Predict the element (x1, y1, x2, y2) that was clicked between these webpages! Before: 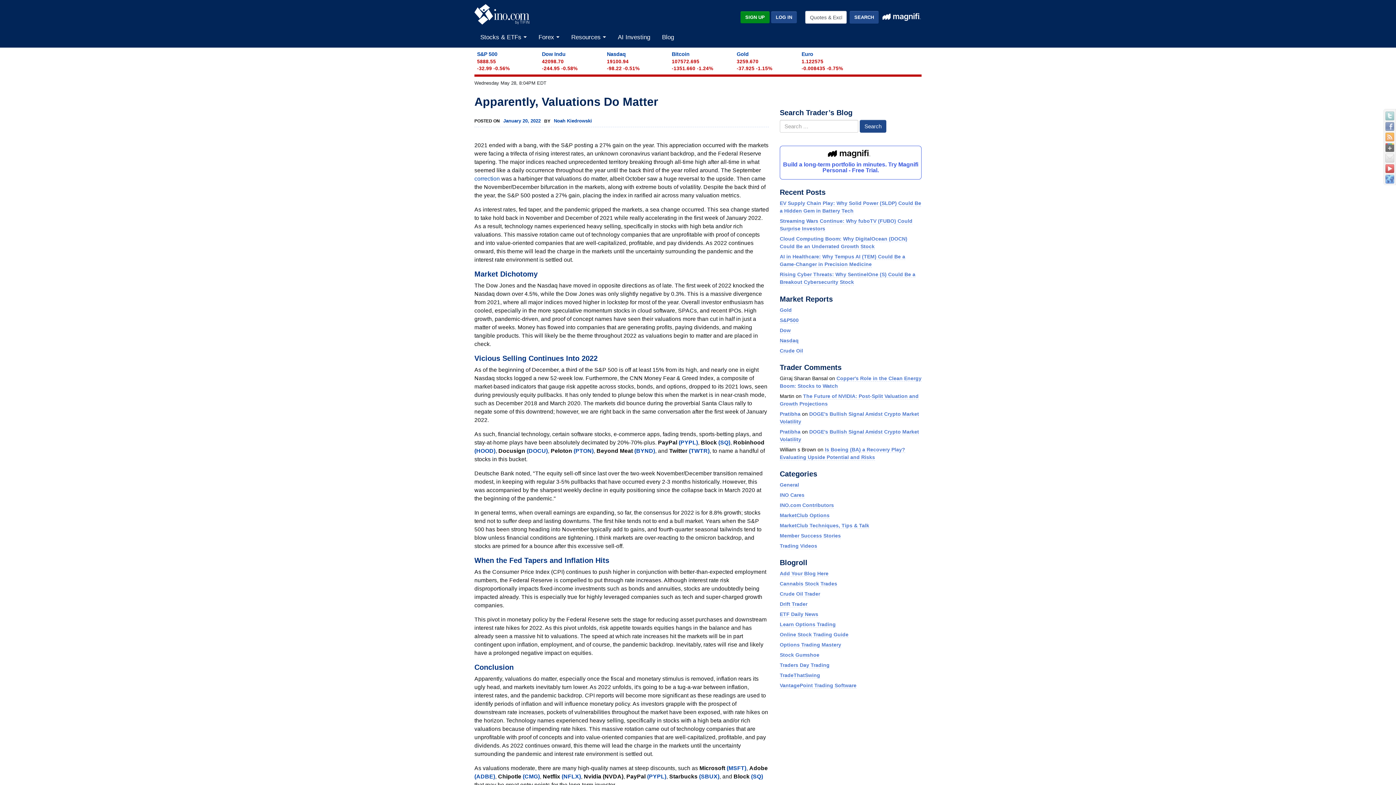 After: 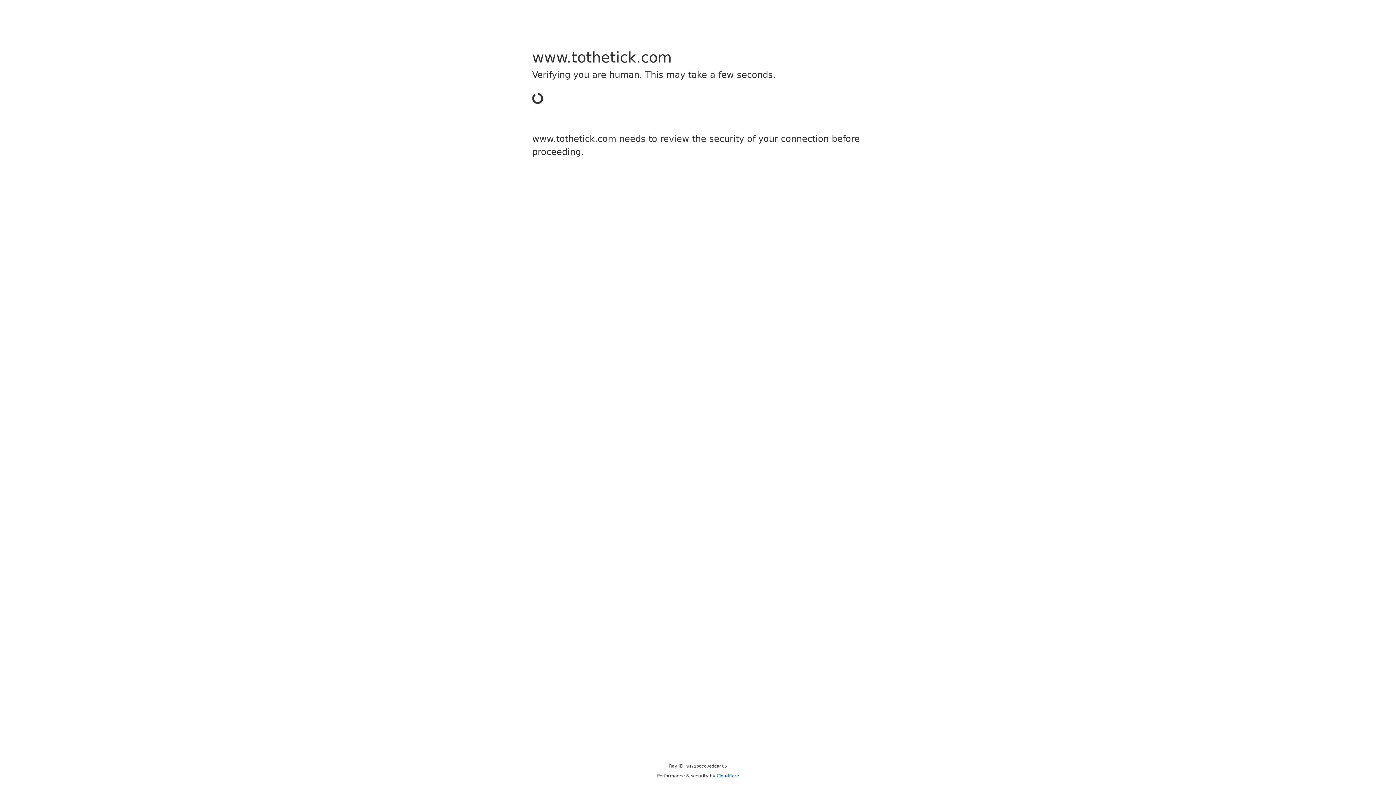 Action: label: Gold bbox: (780, 307, 792, 313)